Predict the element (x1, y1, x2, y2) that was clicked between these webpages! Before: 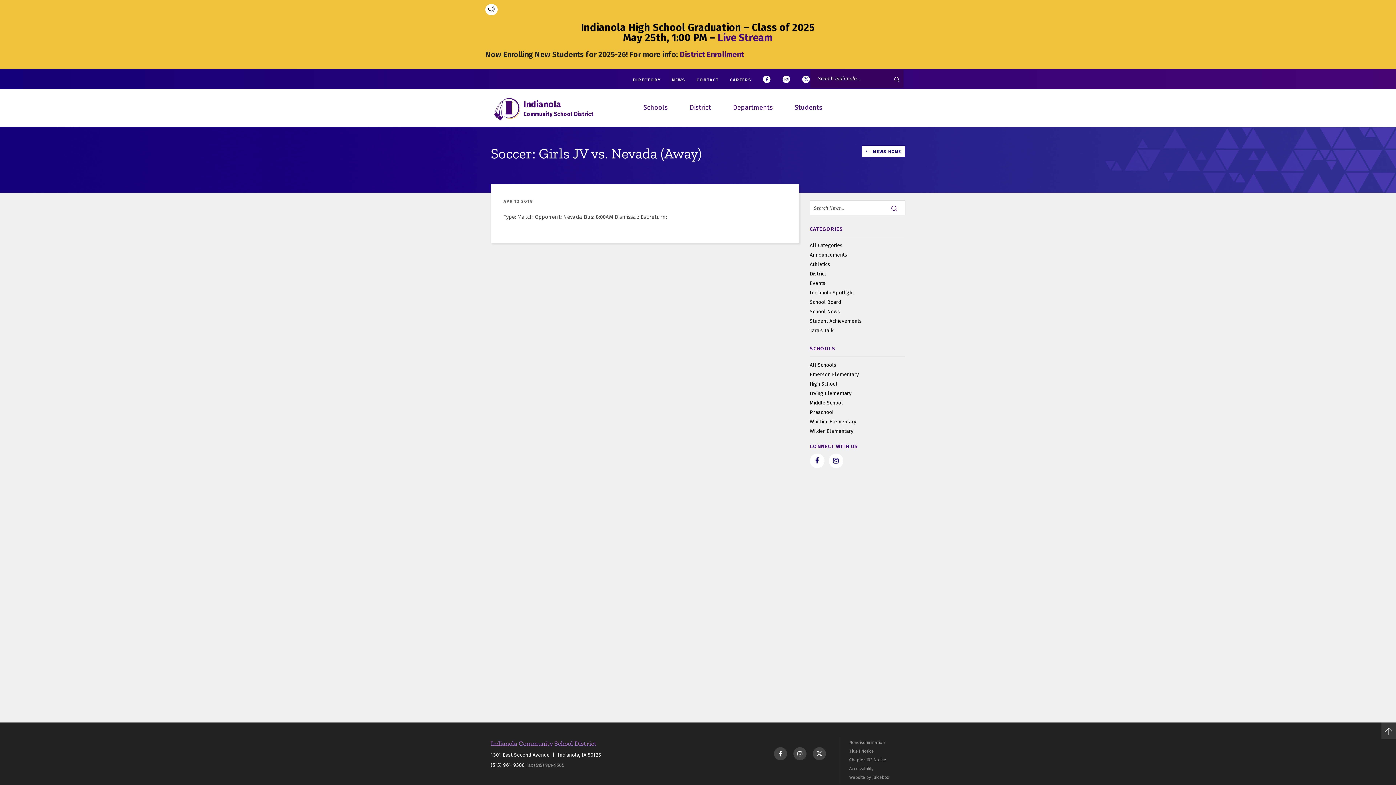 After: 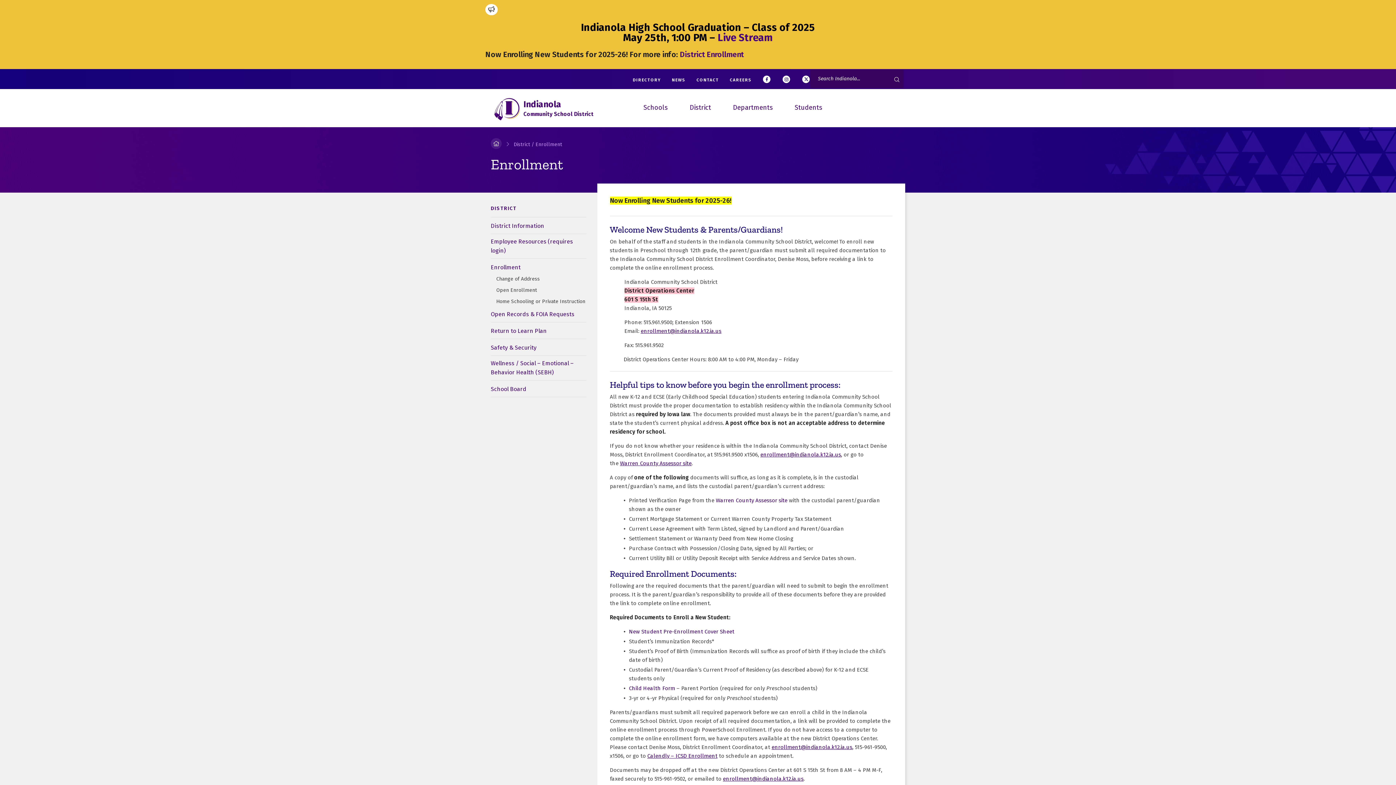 Action: label: District Enrollment bbox: (680, 49, 744, 59)